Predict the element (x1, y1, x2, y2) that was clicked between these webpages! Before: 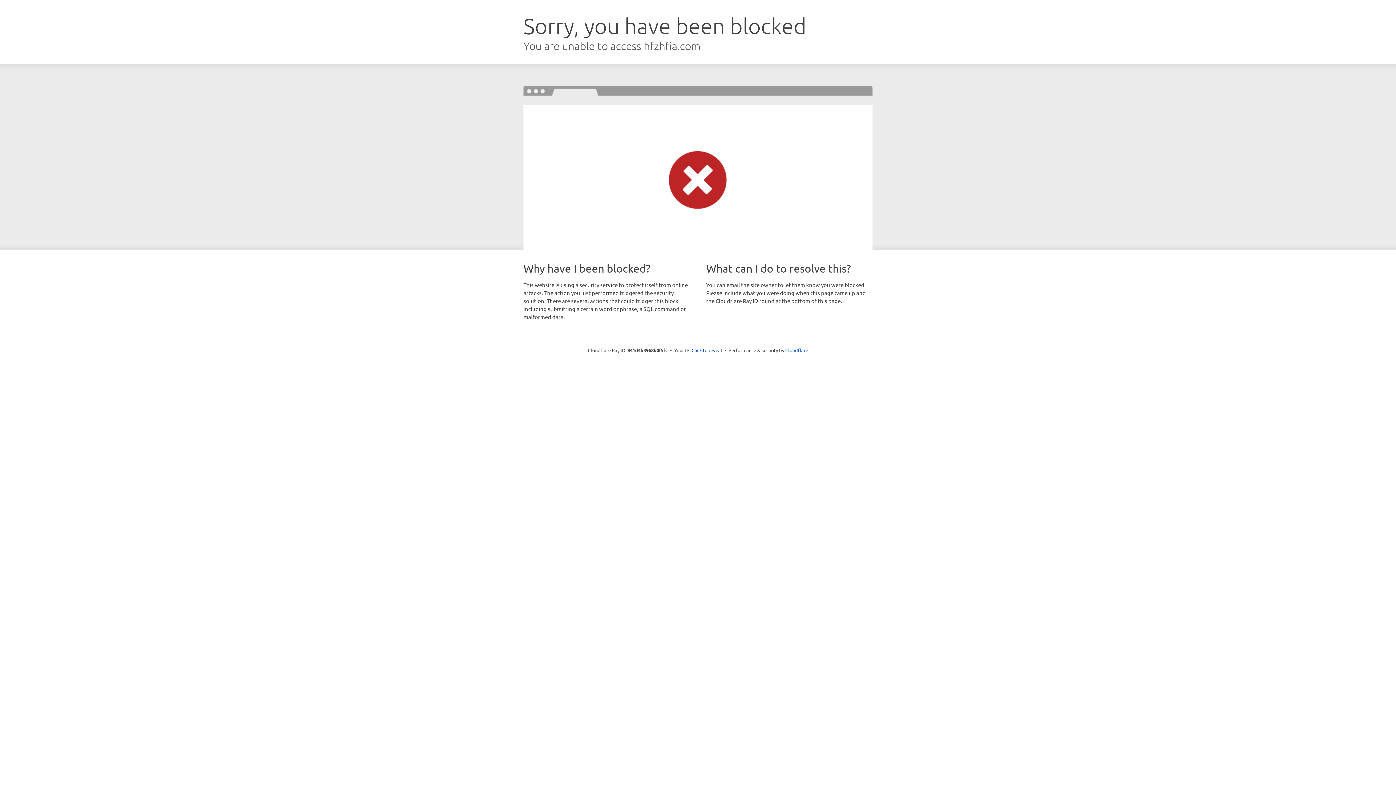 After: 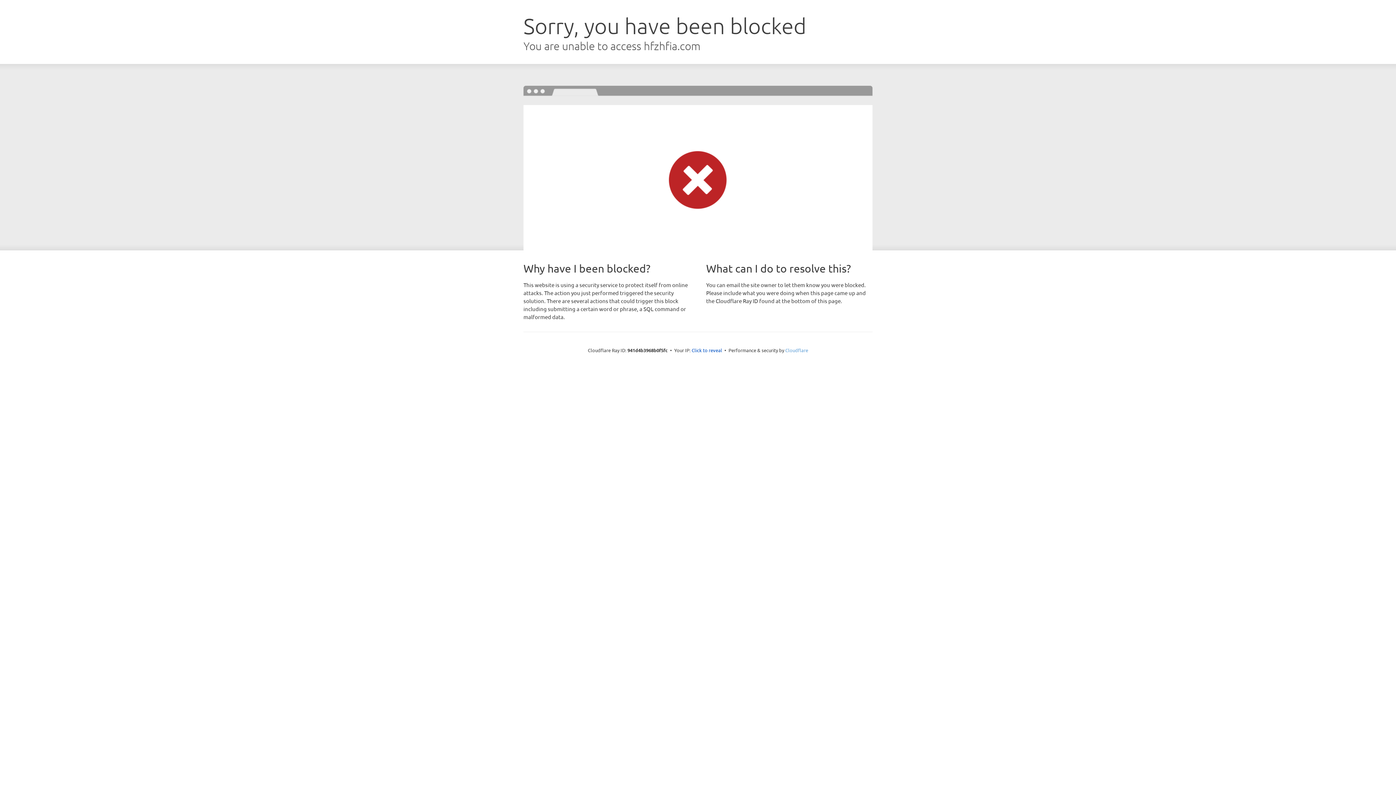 Action: label: Cloudflare bbox: (785, 347, 808, 353)